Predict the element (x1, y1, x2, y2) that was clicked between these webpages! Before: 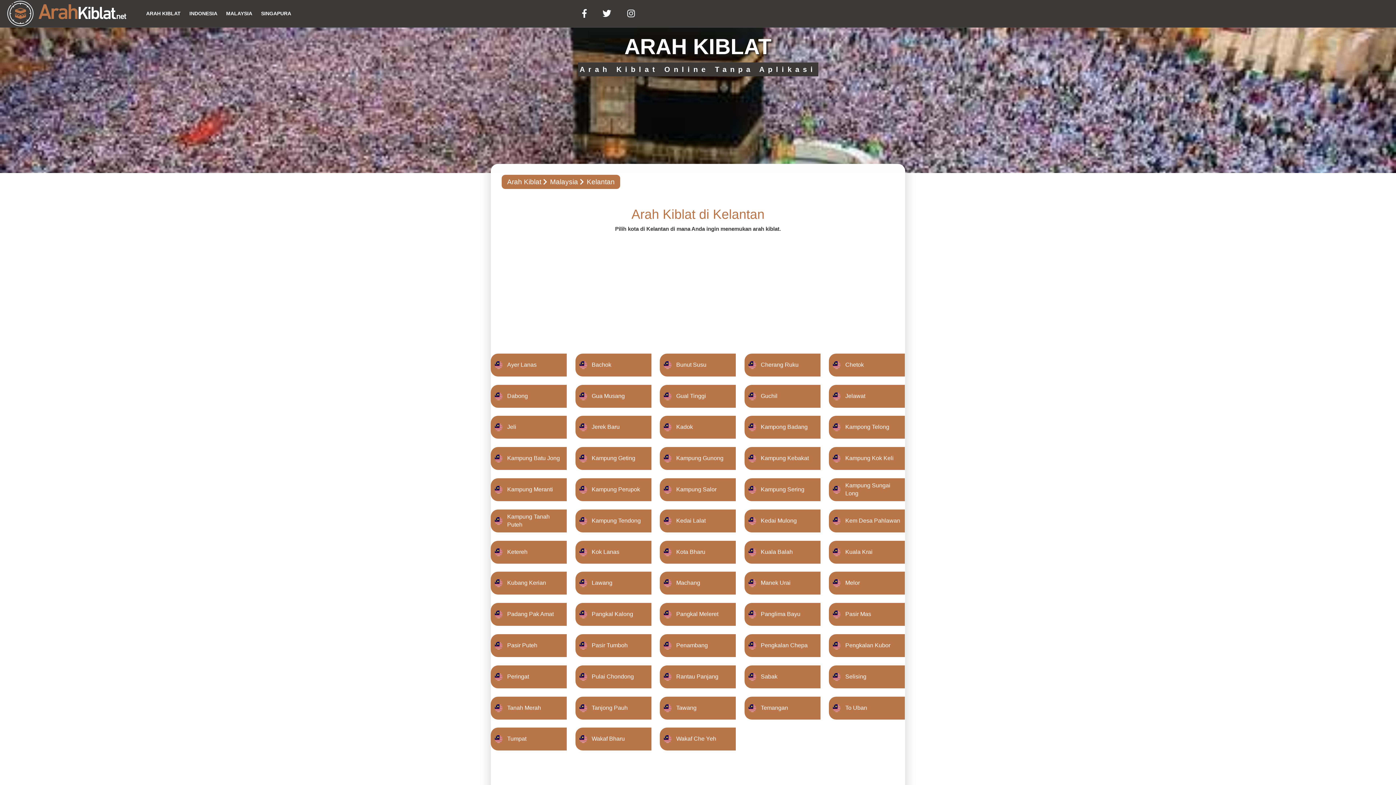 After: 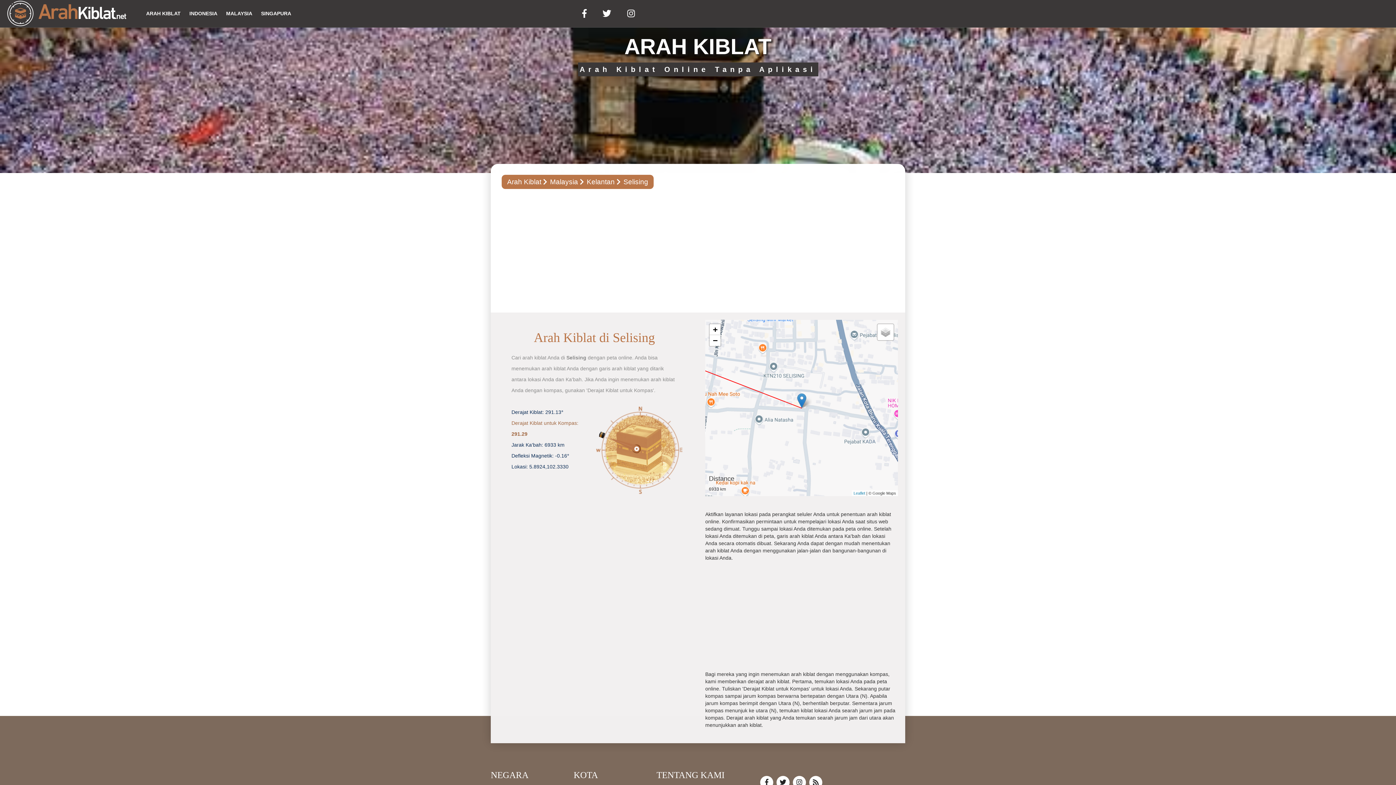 Action: label: 	Selising bbox: (829, 665, 905, 688)